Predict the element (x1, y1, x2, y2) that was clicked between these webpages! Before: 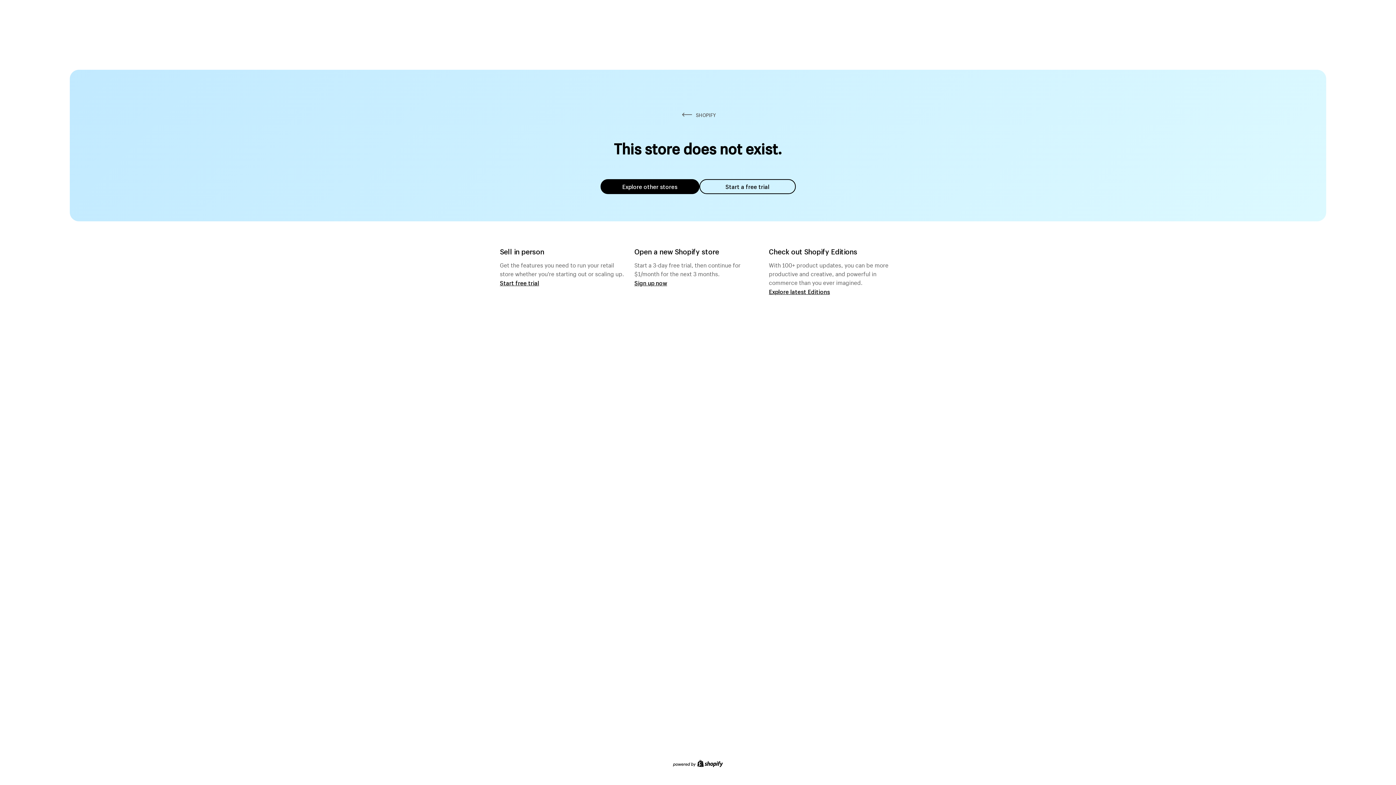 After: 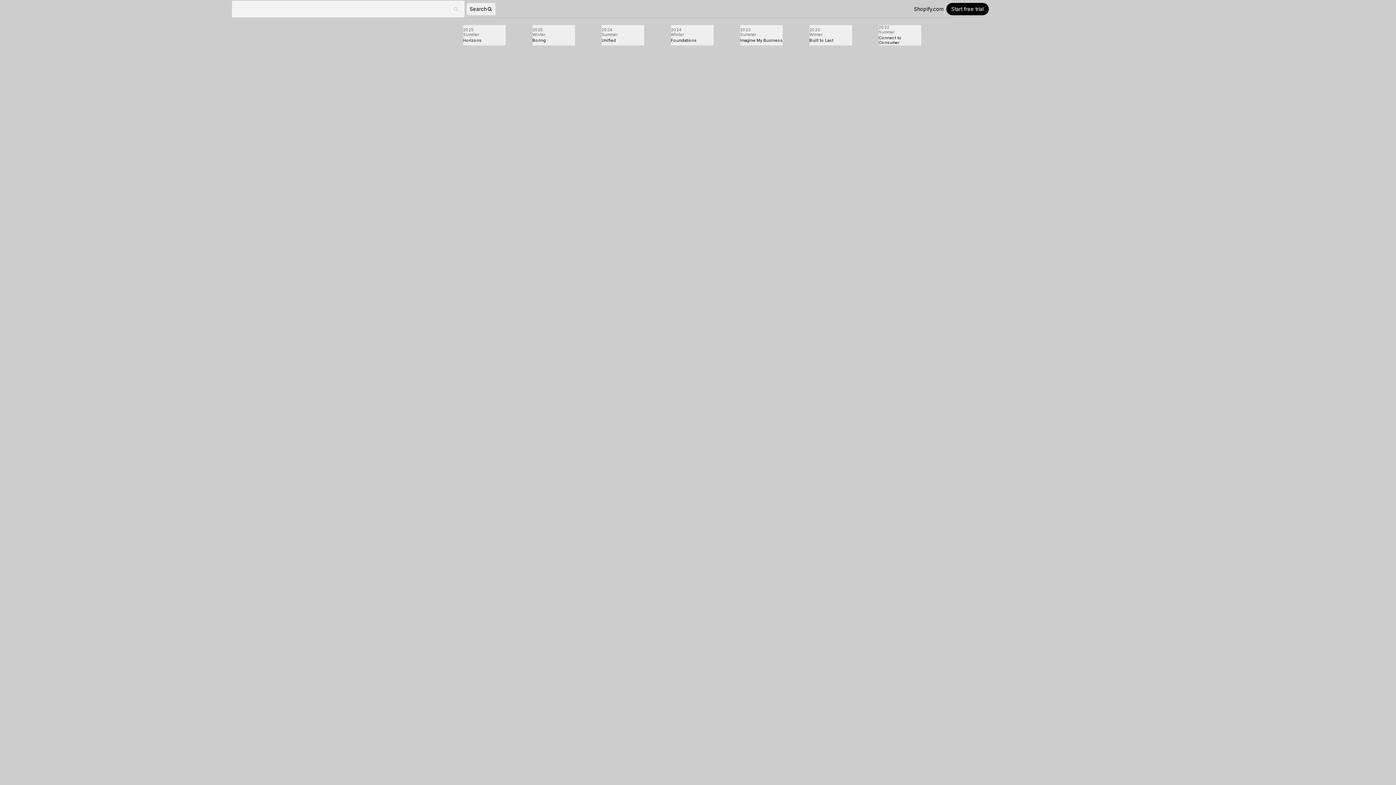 Action: label: Explore latest Editions bbox: (769, 287, 830, 295)